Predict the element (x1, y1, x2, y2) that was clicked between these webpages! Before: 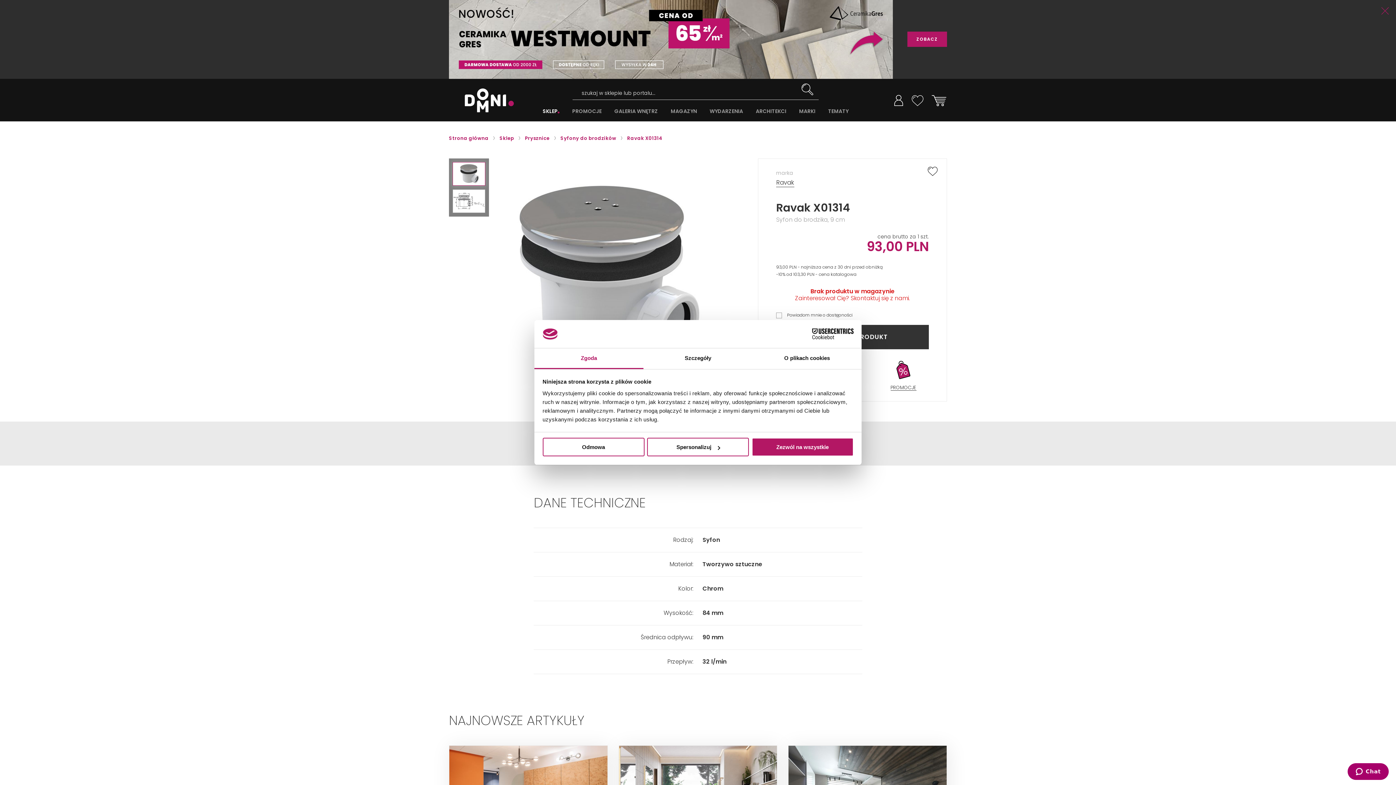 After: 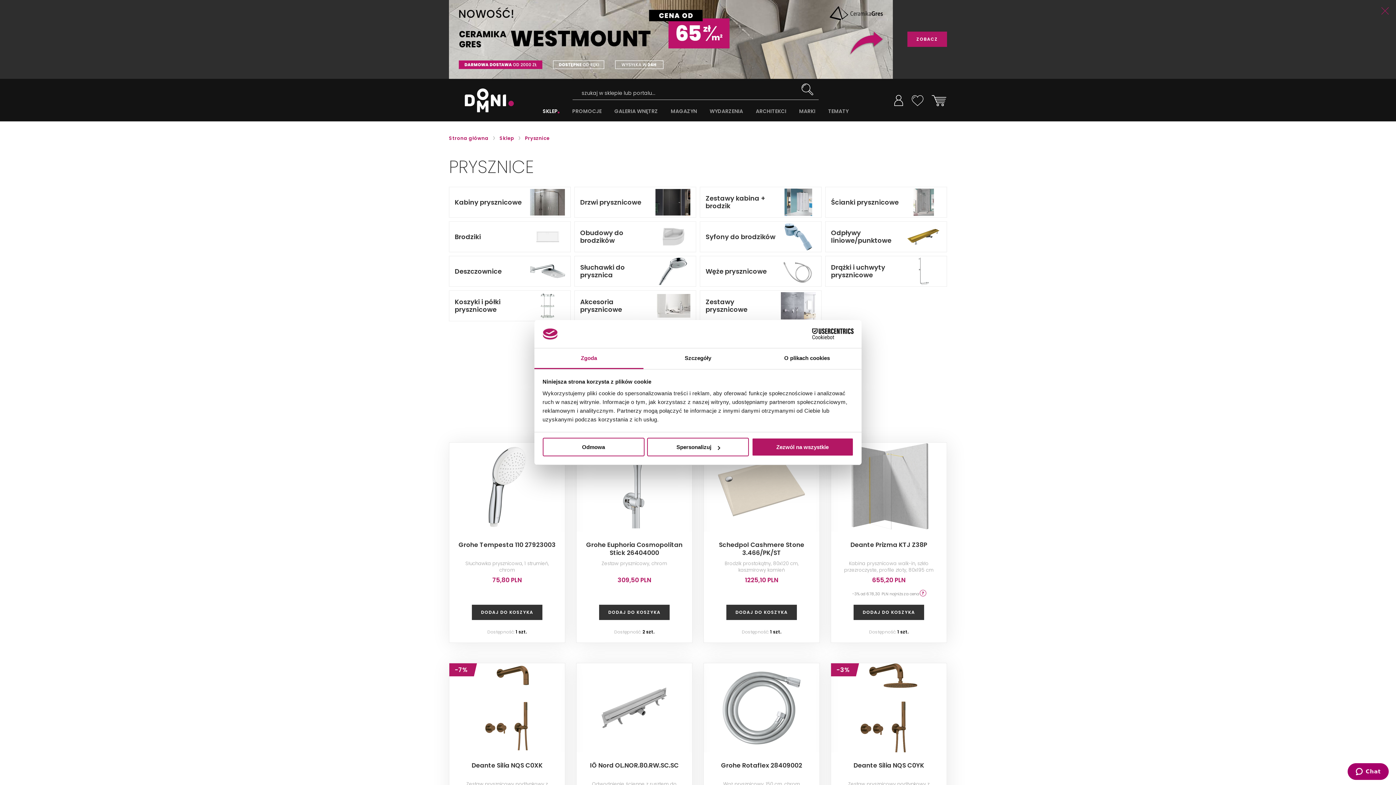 Action: bbox: (525, 134, 560, 141) label: Prysznice